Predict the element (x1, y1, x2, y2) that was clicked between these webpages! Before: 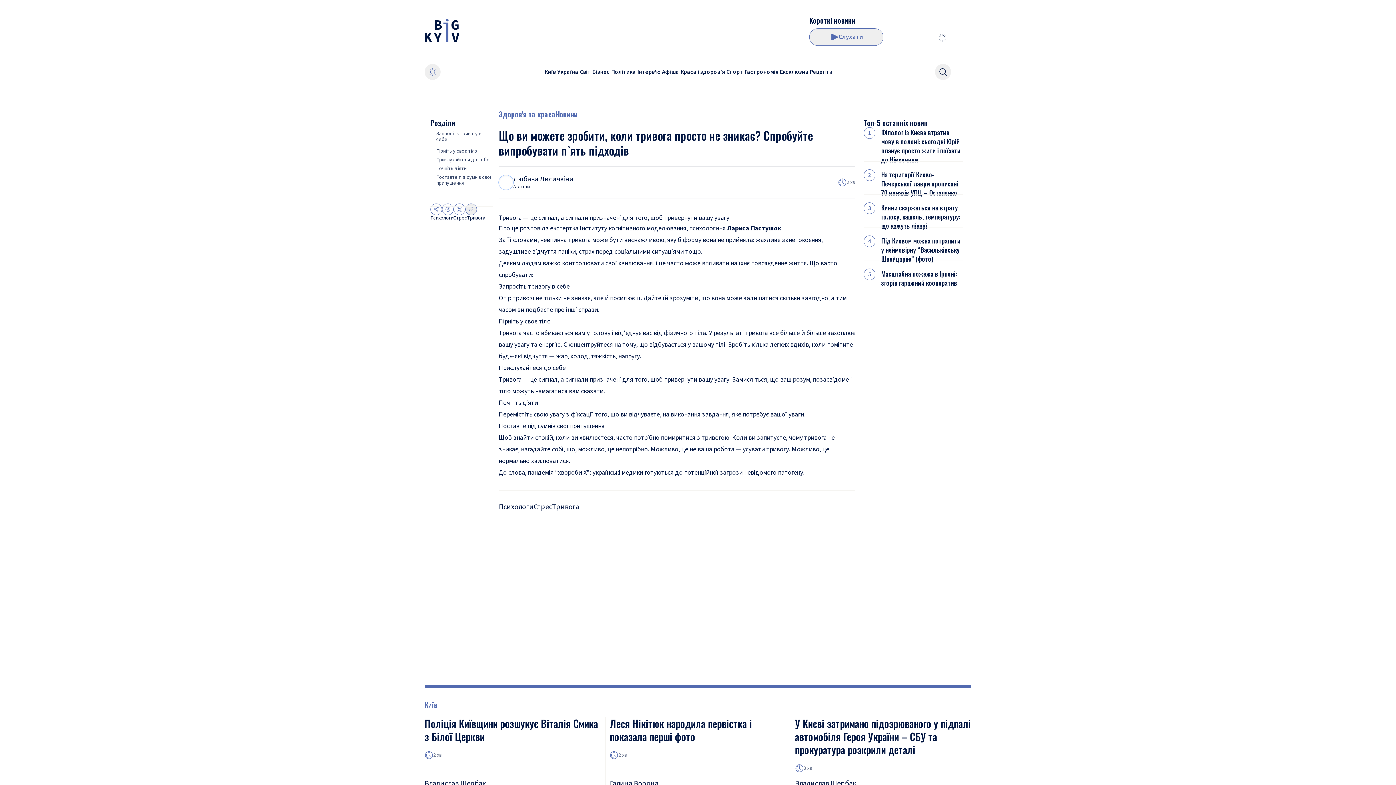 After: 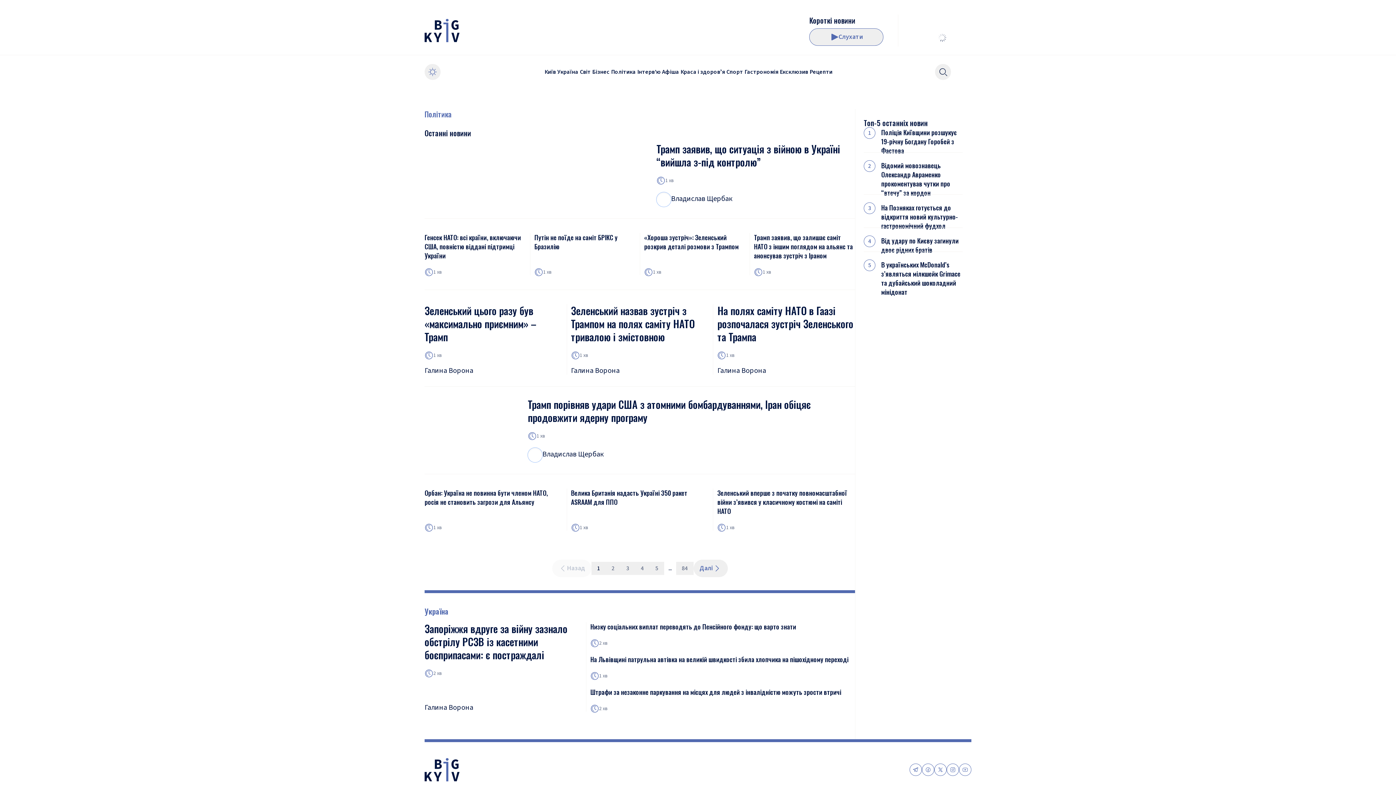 Action: label: Політика bbox: (610, 68, 636, 75)